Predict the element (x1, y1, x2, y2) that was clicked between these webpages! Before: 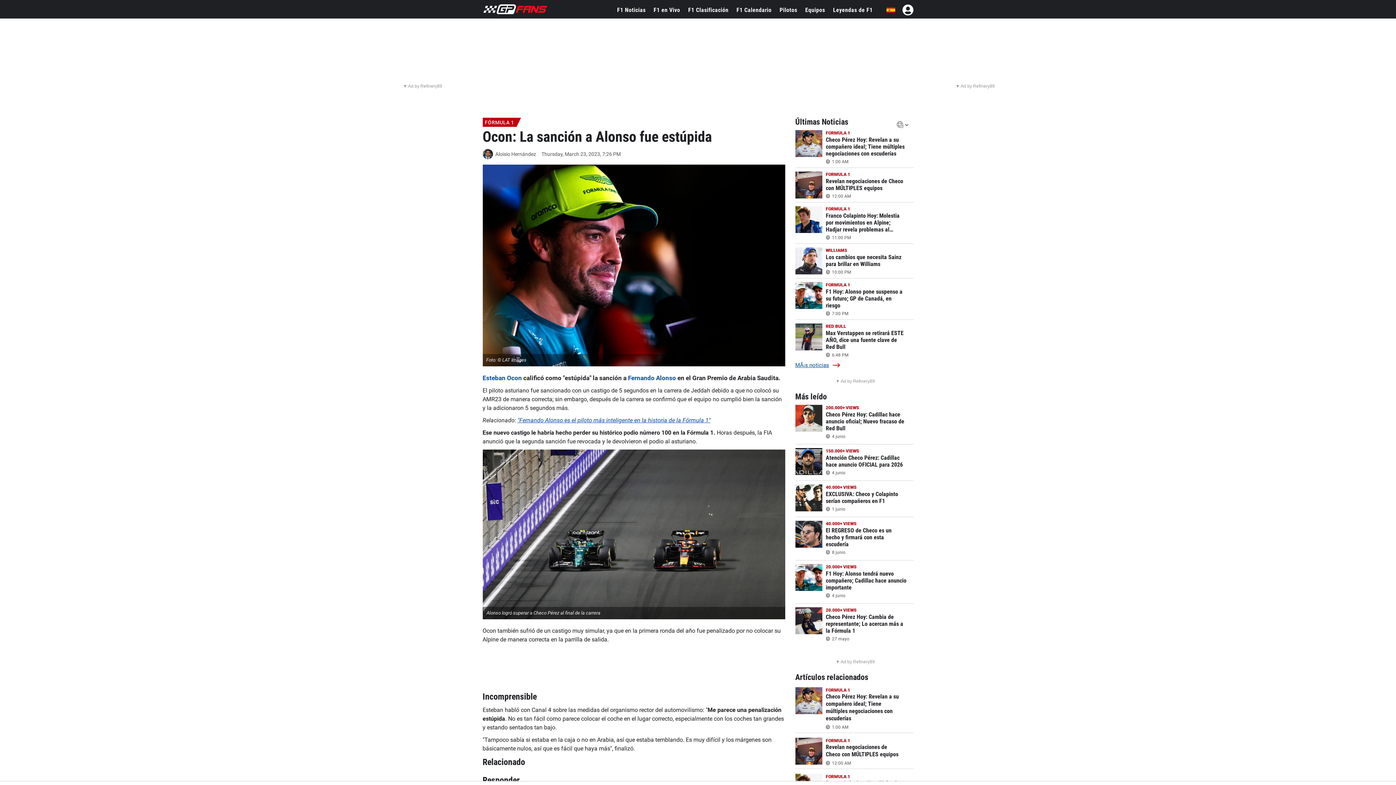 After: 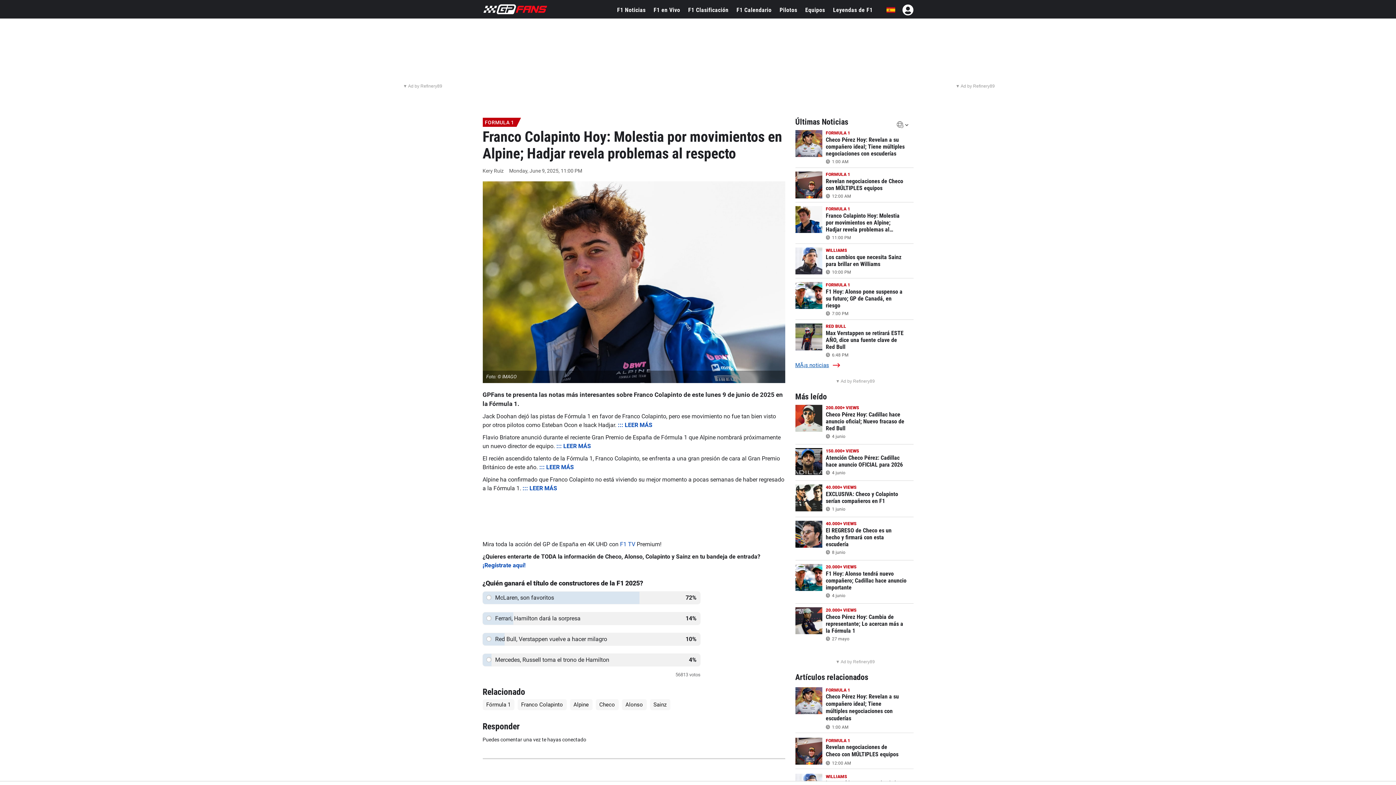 Action: label: FORMULA 1
Franco Colapinto Hoy: Molestia por movimientos en Alpine; Hadjar revela problemas al respecto
 11:00 PM bbox: (795, 202, 913, 244)